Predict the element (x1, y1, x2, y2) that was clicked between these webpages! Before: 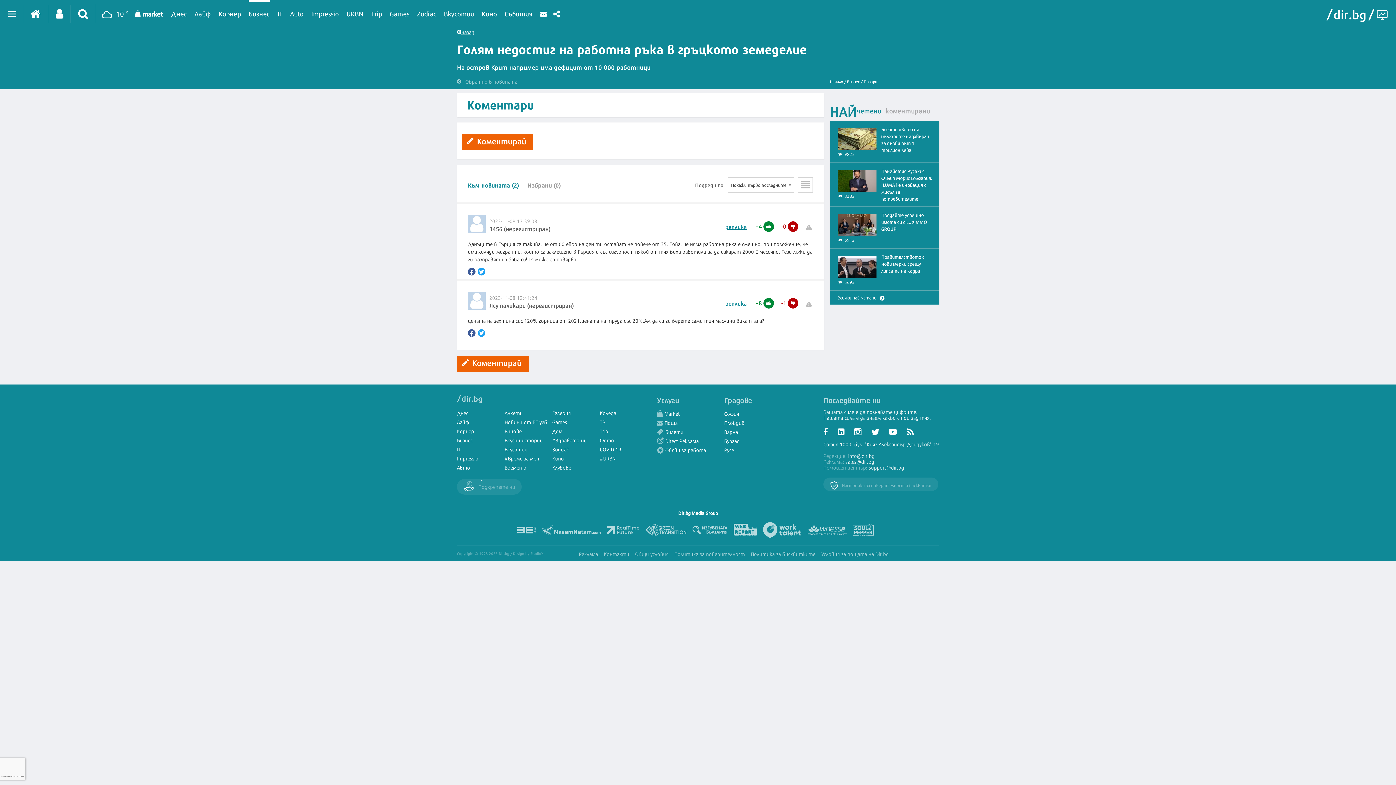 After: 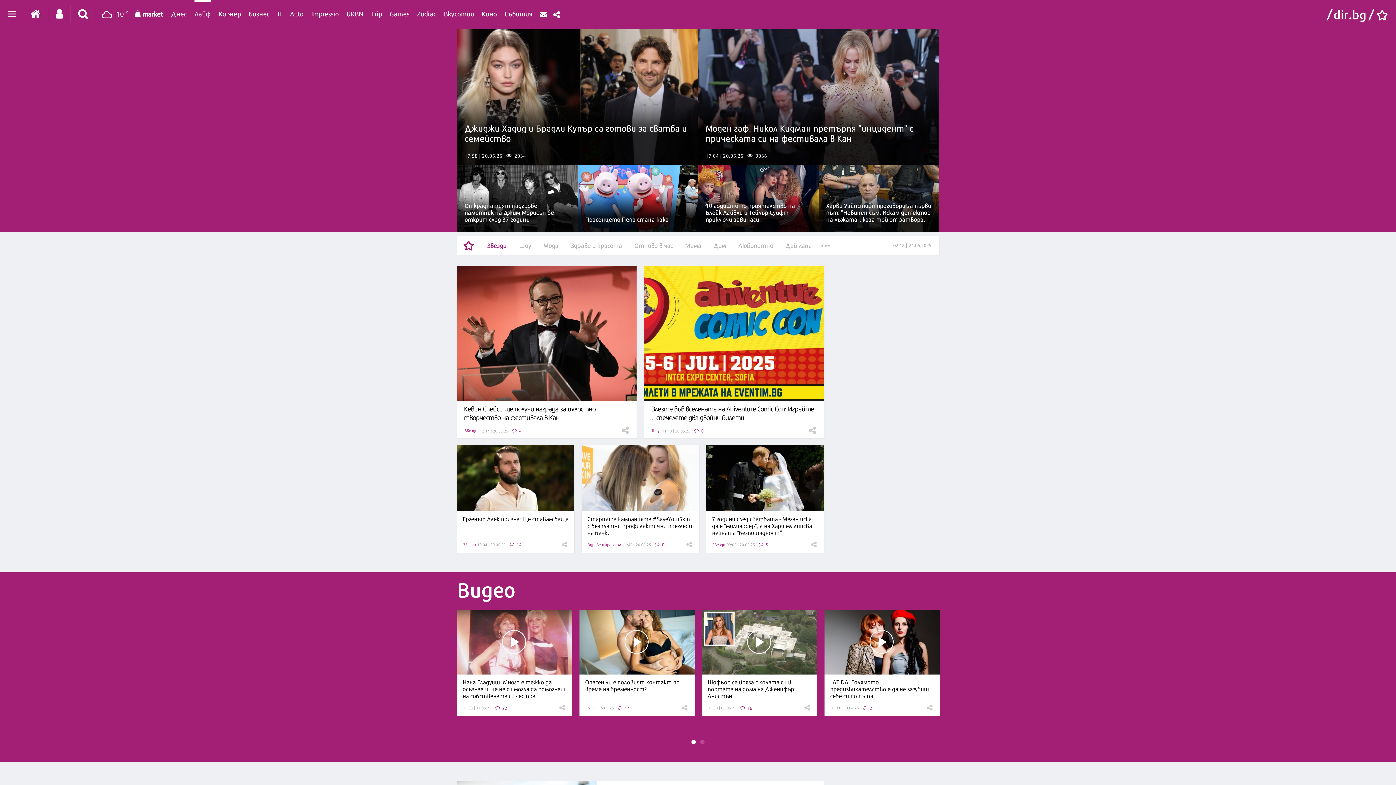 Action: label: Лайф bbox: (457, 418, 469, 425)